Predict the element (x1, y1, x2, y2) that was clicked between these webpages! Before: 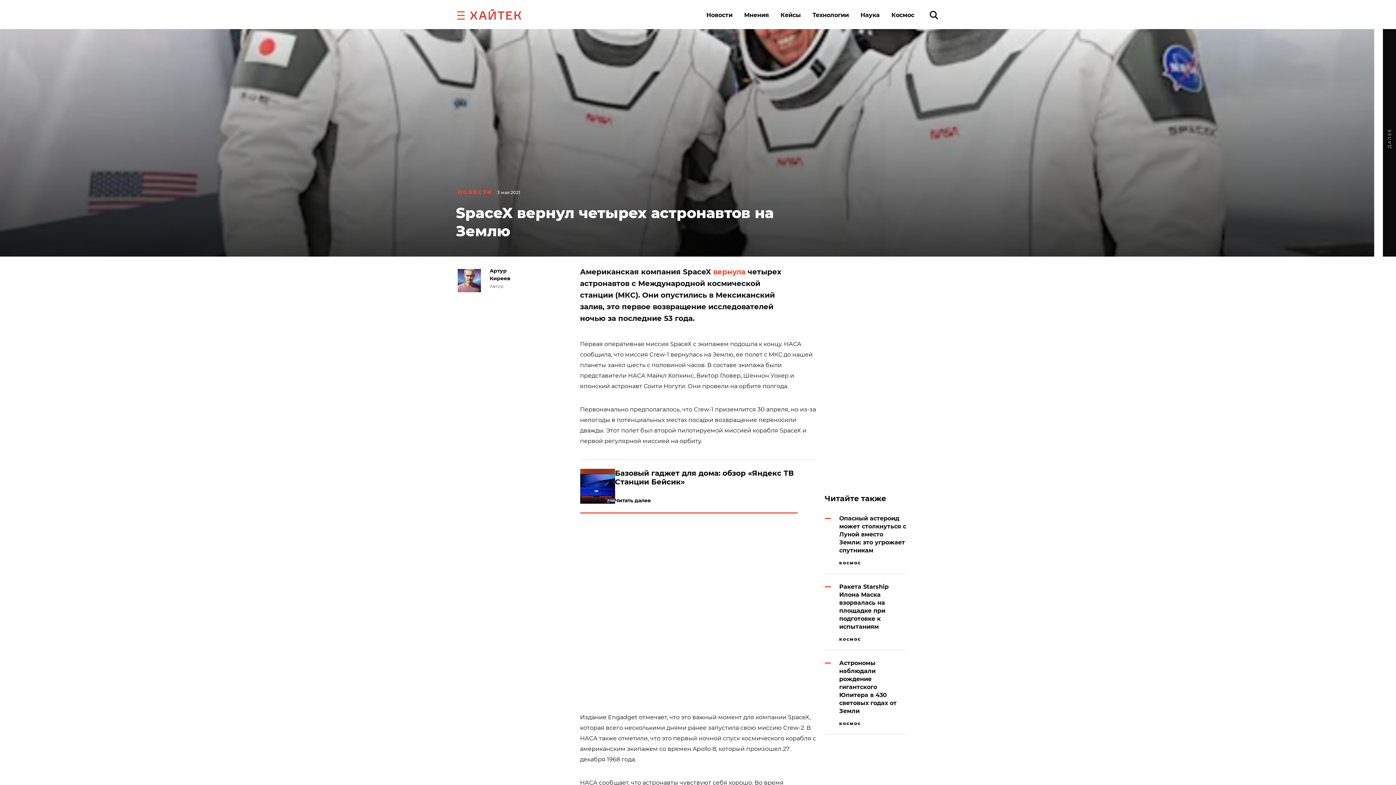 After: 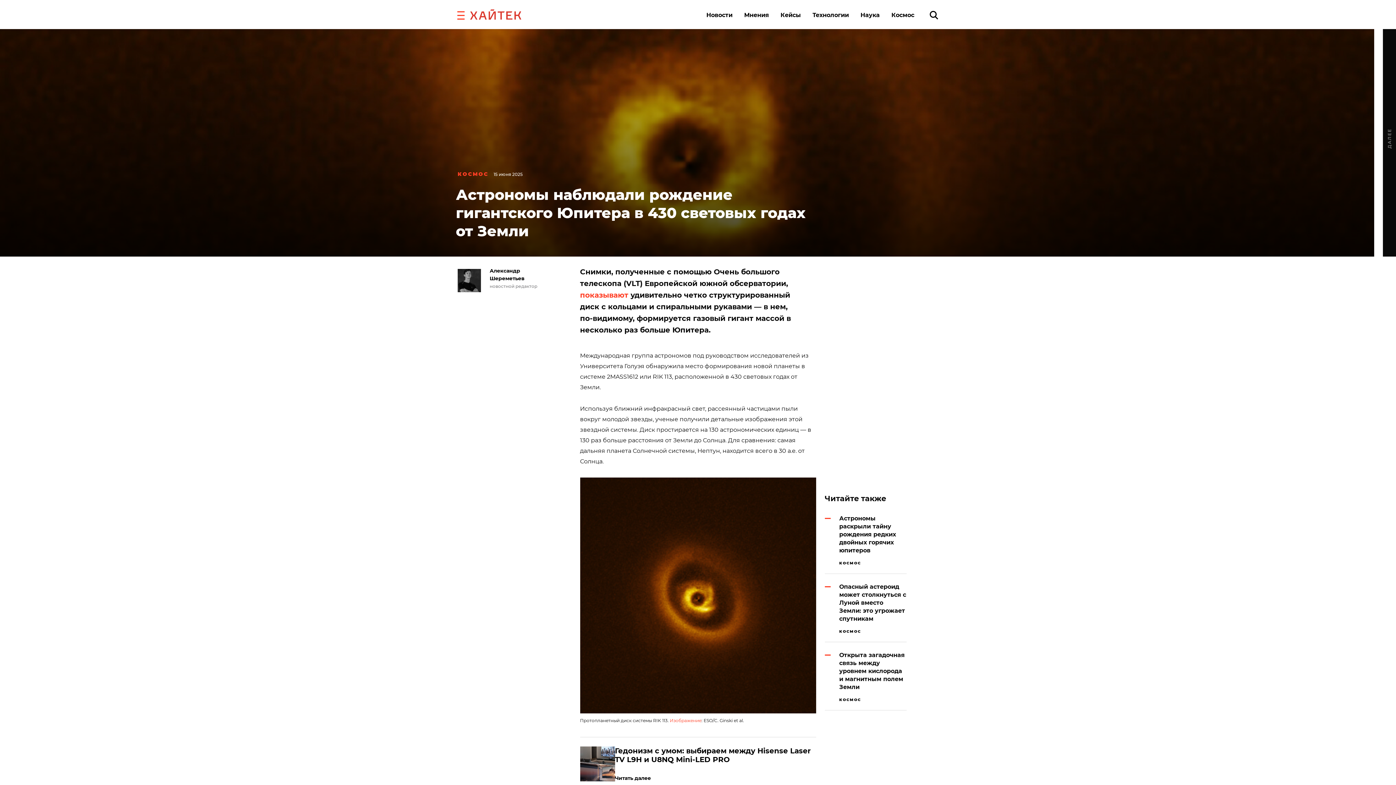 Action: label: Астрономы наблюдали рождение гигантского Юпитера в 430 световых годах от Земли bbox: (839, 659, 906, 715)